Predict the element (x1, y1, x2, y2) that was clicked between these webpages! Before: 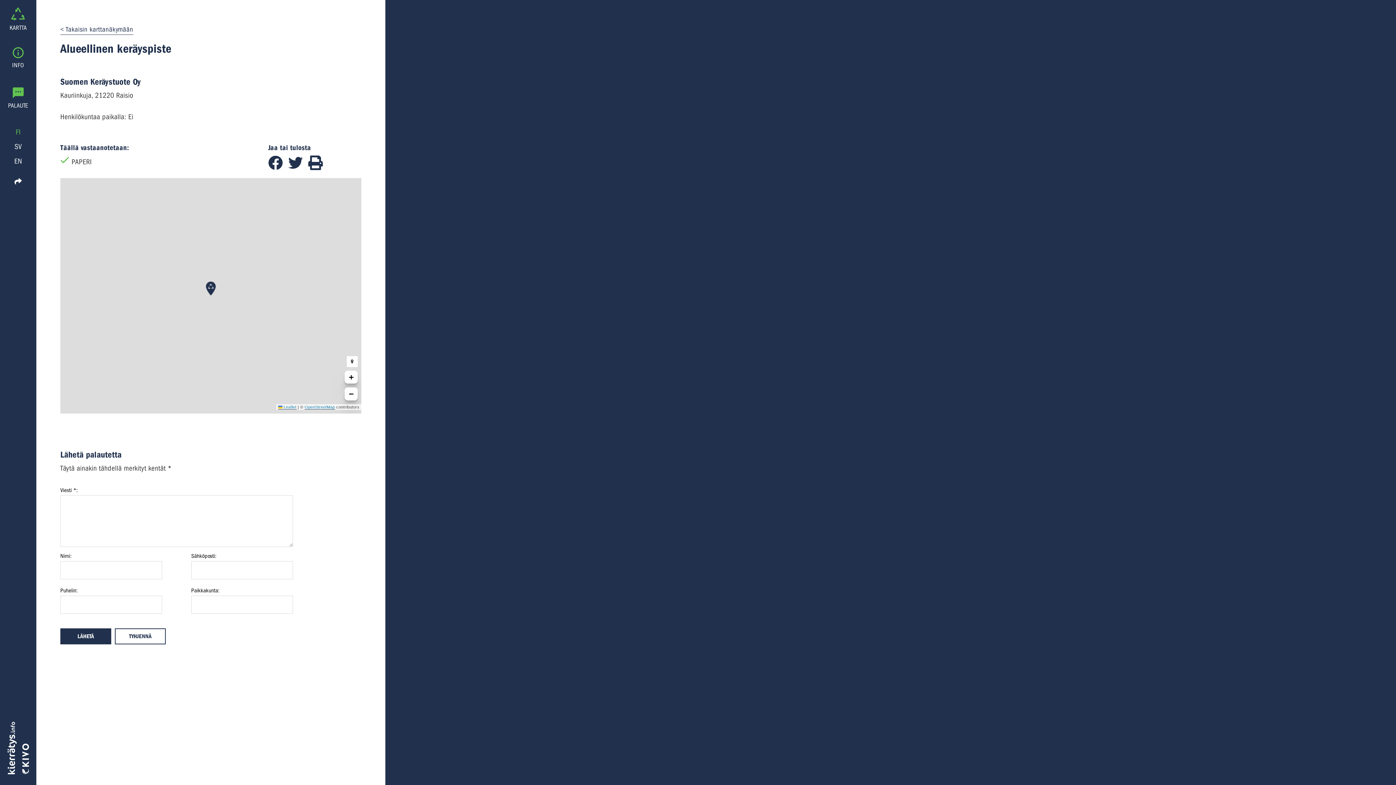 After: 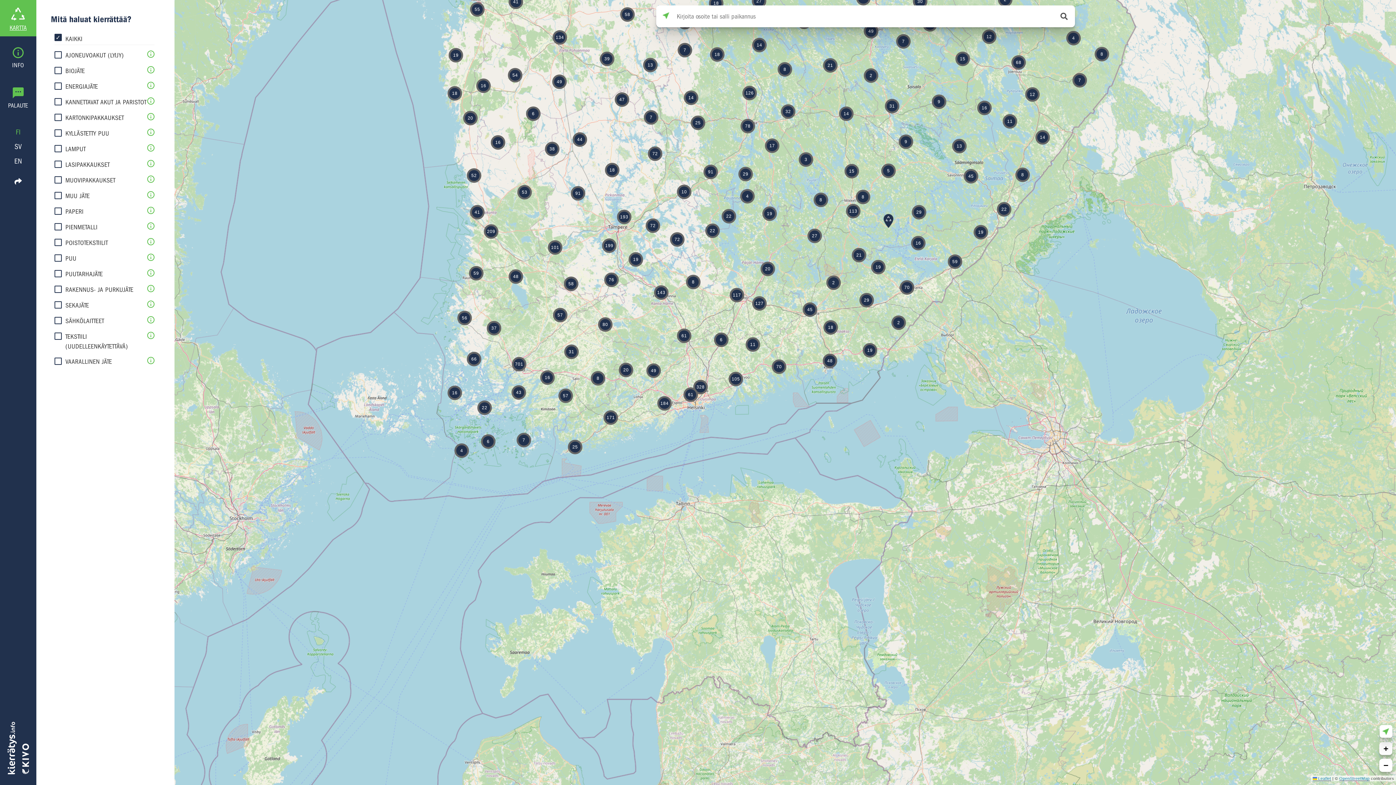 Action: label: KARTTA bbox: (0, 0, 36, 36)